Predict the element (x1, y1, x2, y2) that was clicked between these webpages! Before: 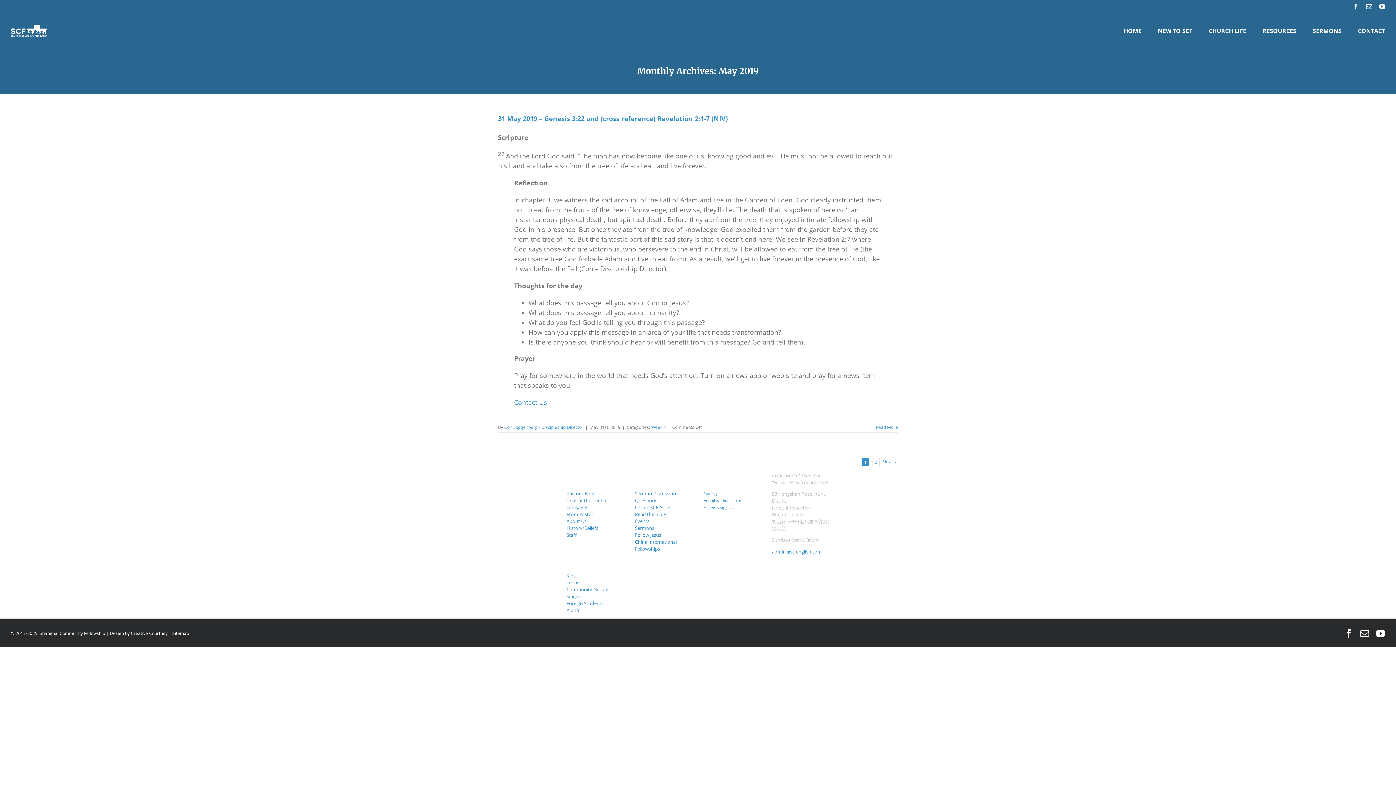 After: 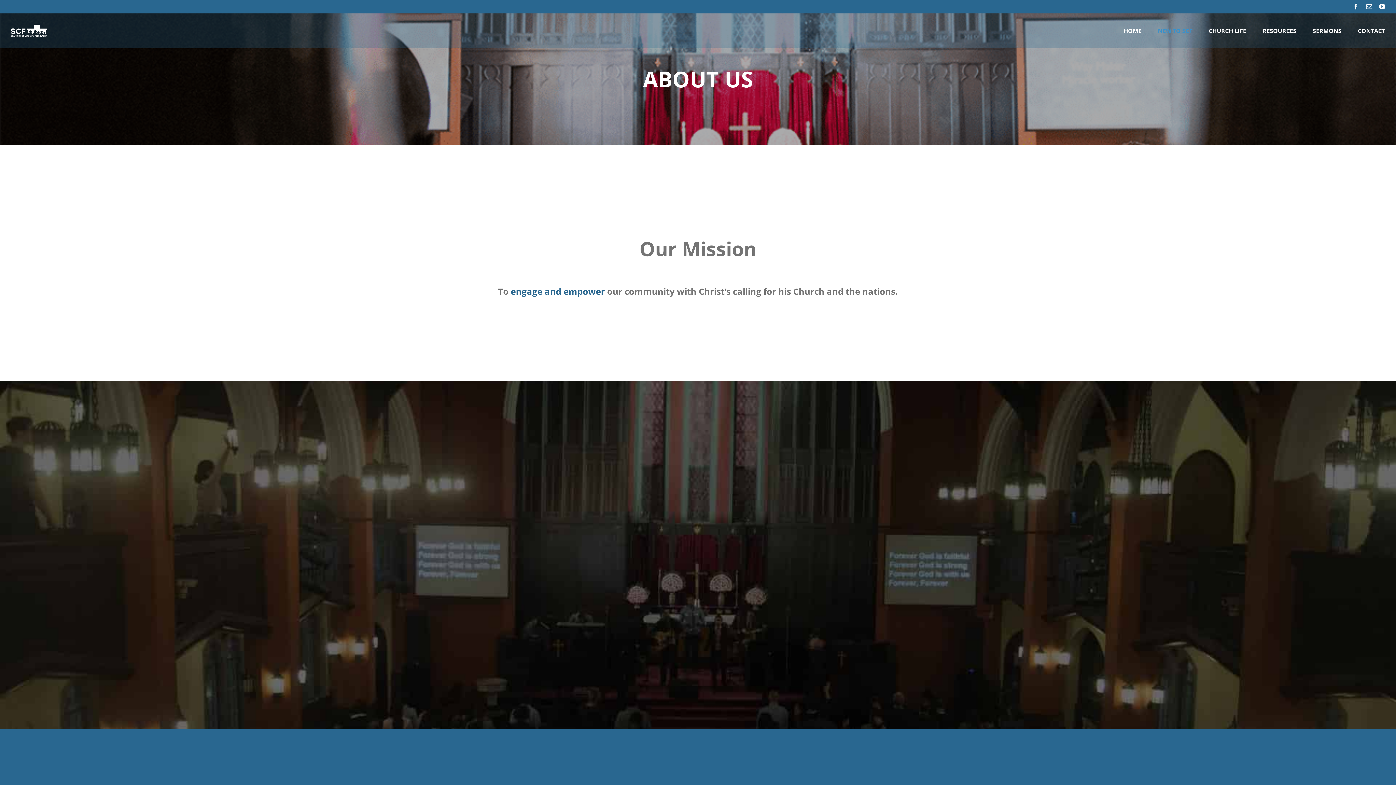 Action: label: About Us bbox: (566, 518, 586, 524)